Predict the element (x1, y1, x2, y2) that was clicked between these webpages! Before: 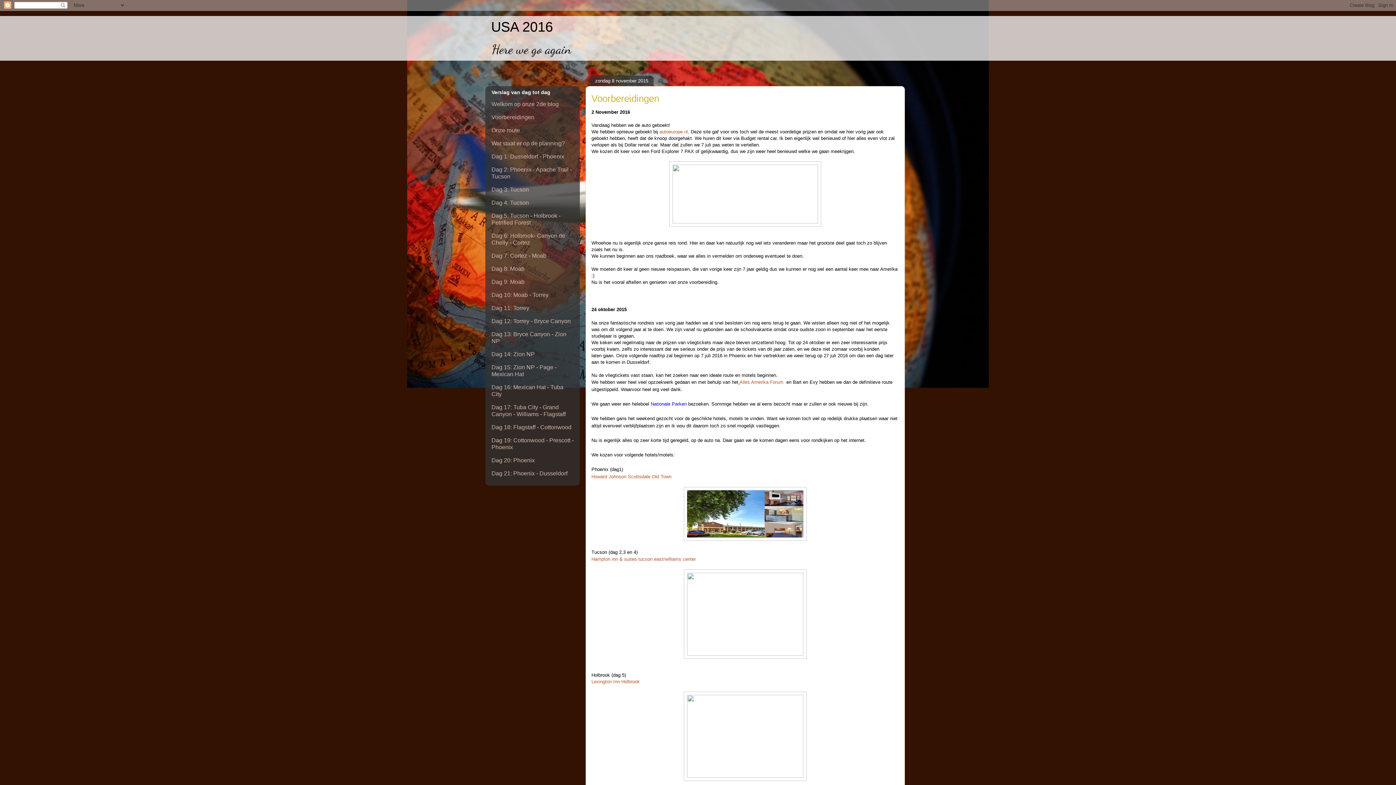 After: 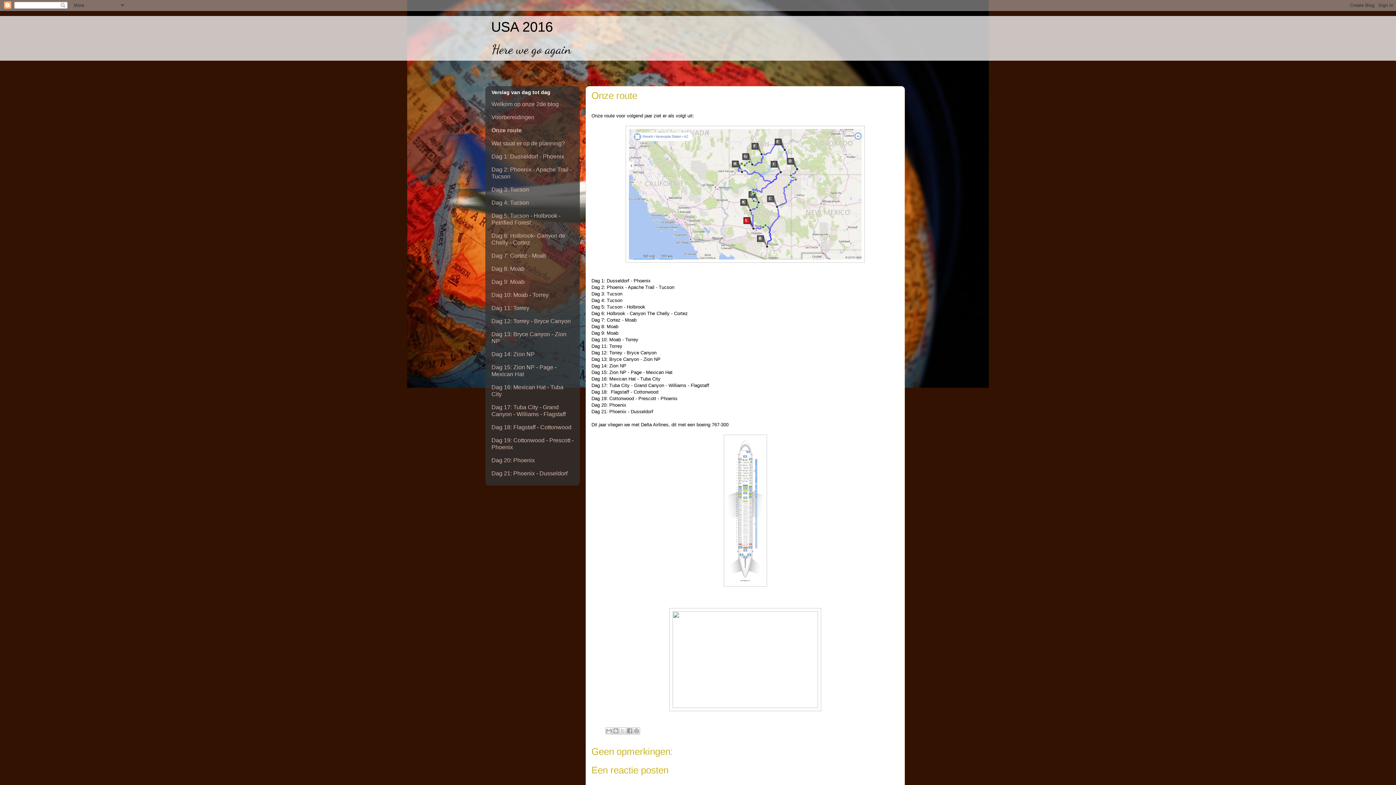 Action: label: Onze route bbox: (491, 127, 520, 133)